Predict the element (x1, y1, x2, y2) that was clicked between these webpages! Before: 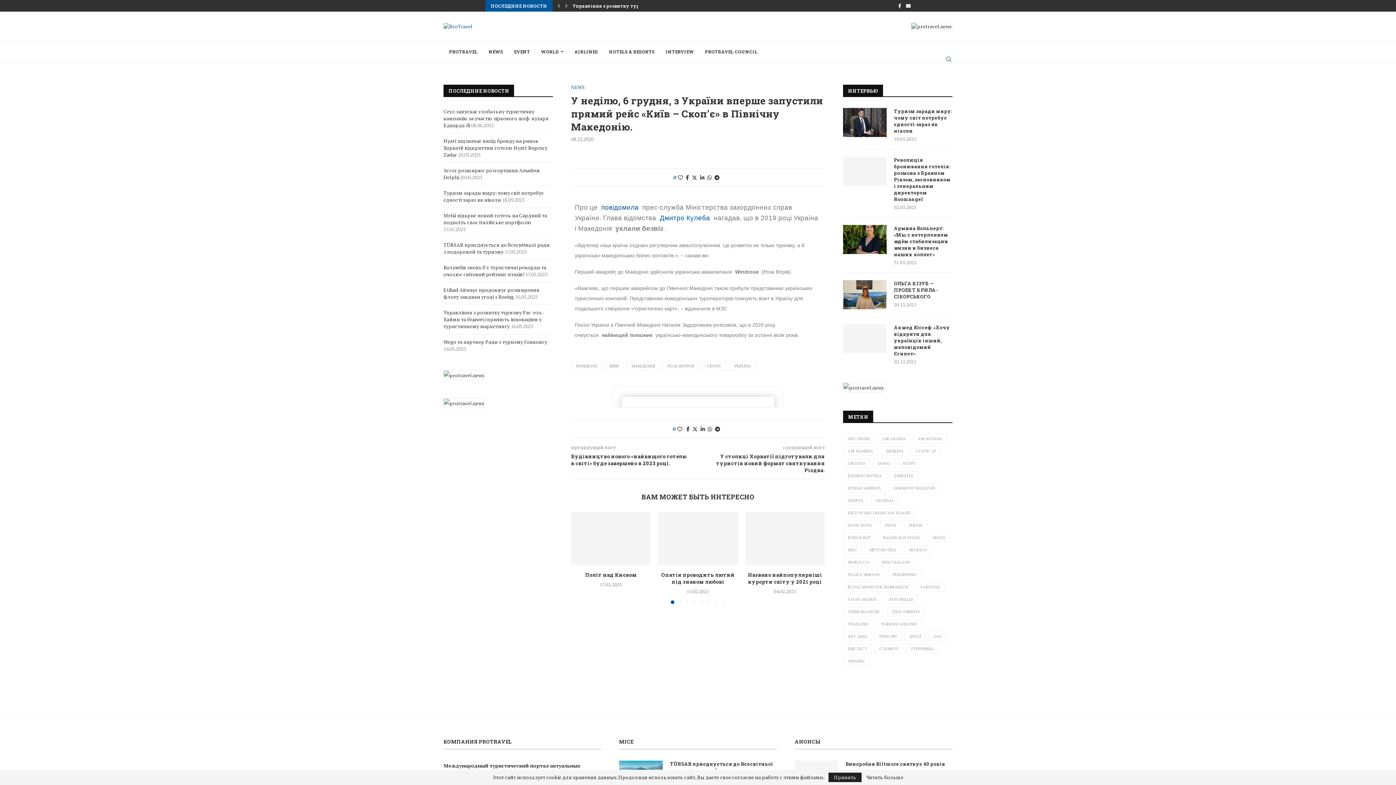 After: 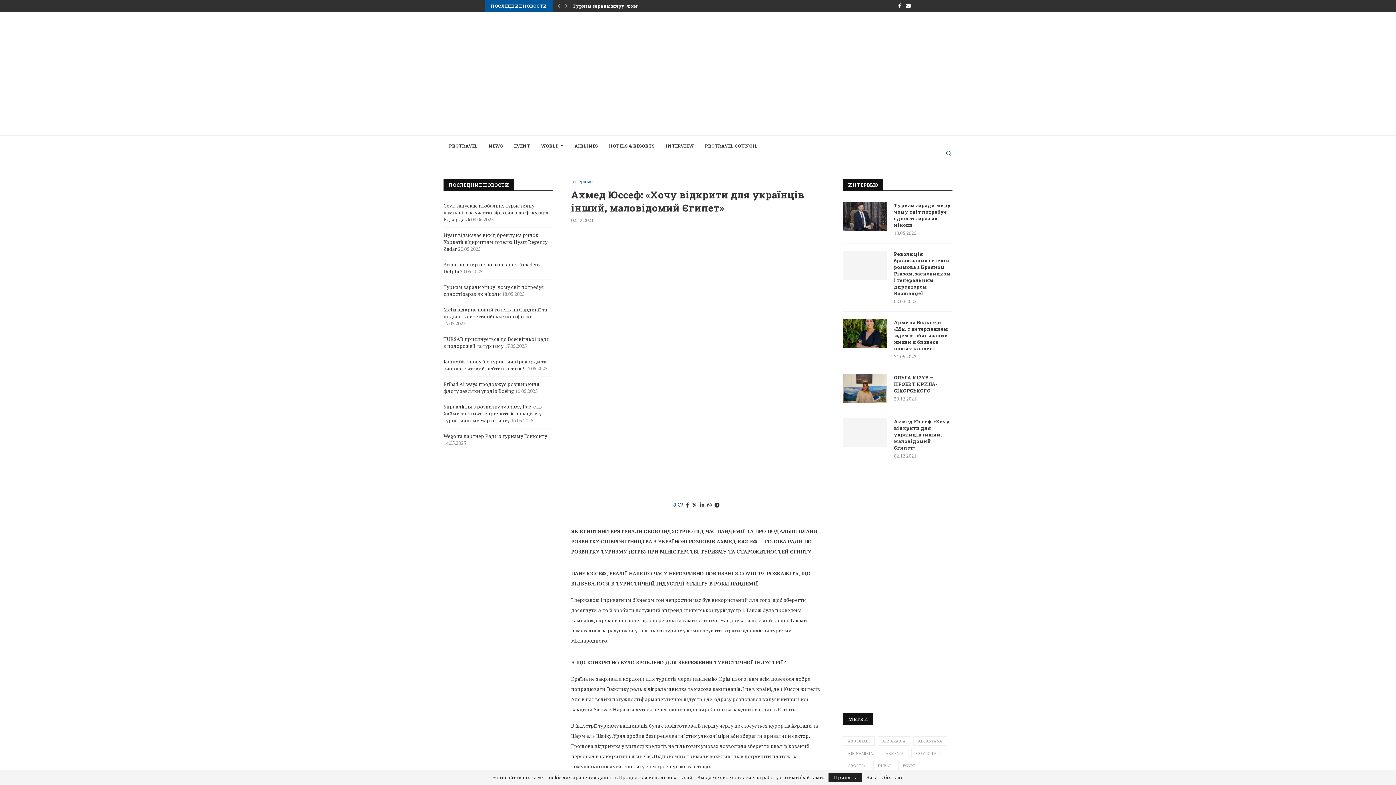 Action: bbox: (843, 324, 886, 353)